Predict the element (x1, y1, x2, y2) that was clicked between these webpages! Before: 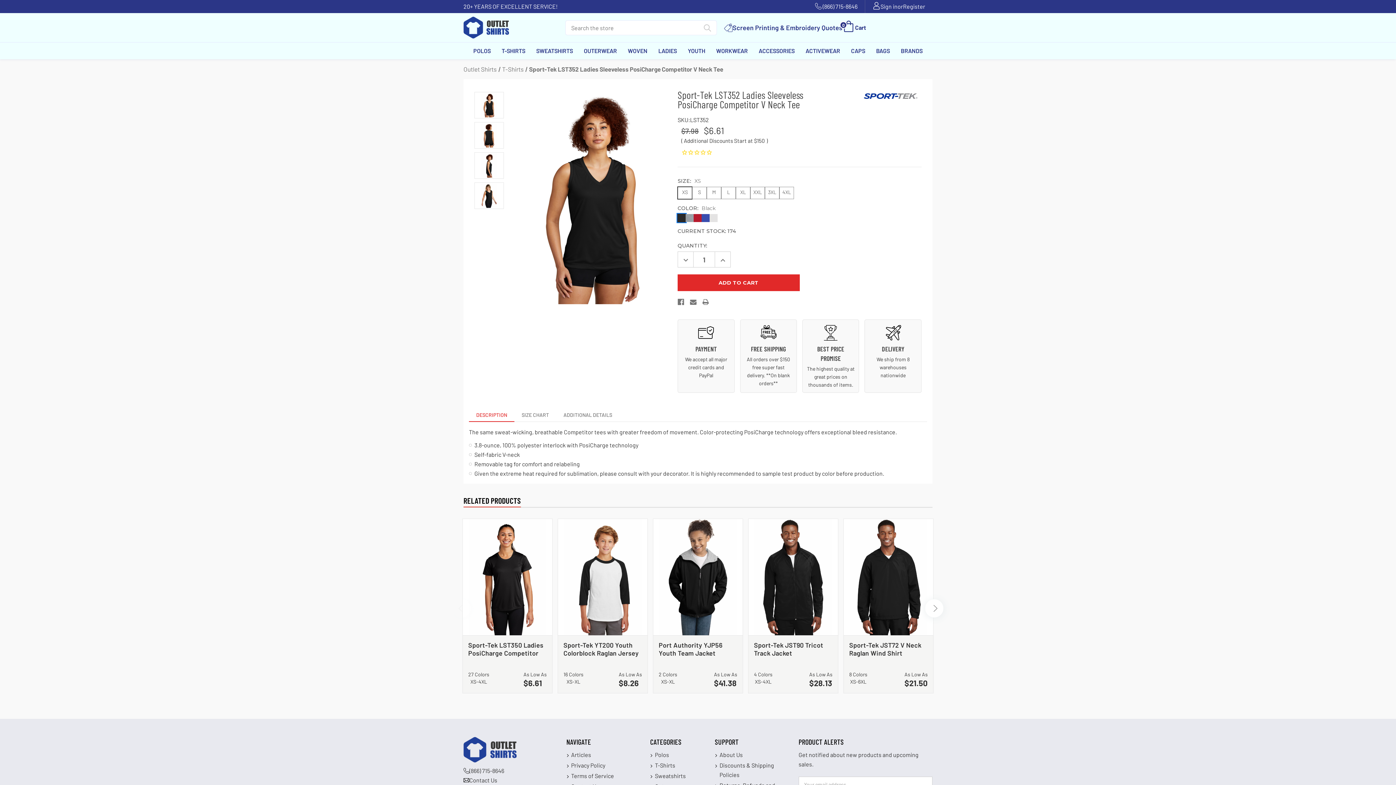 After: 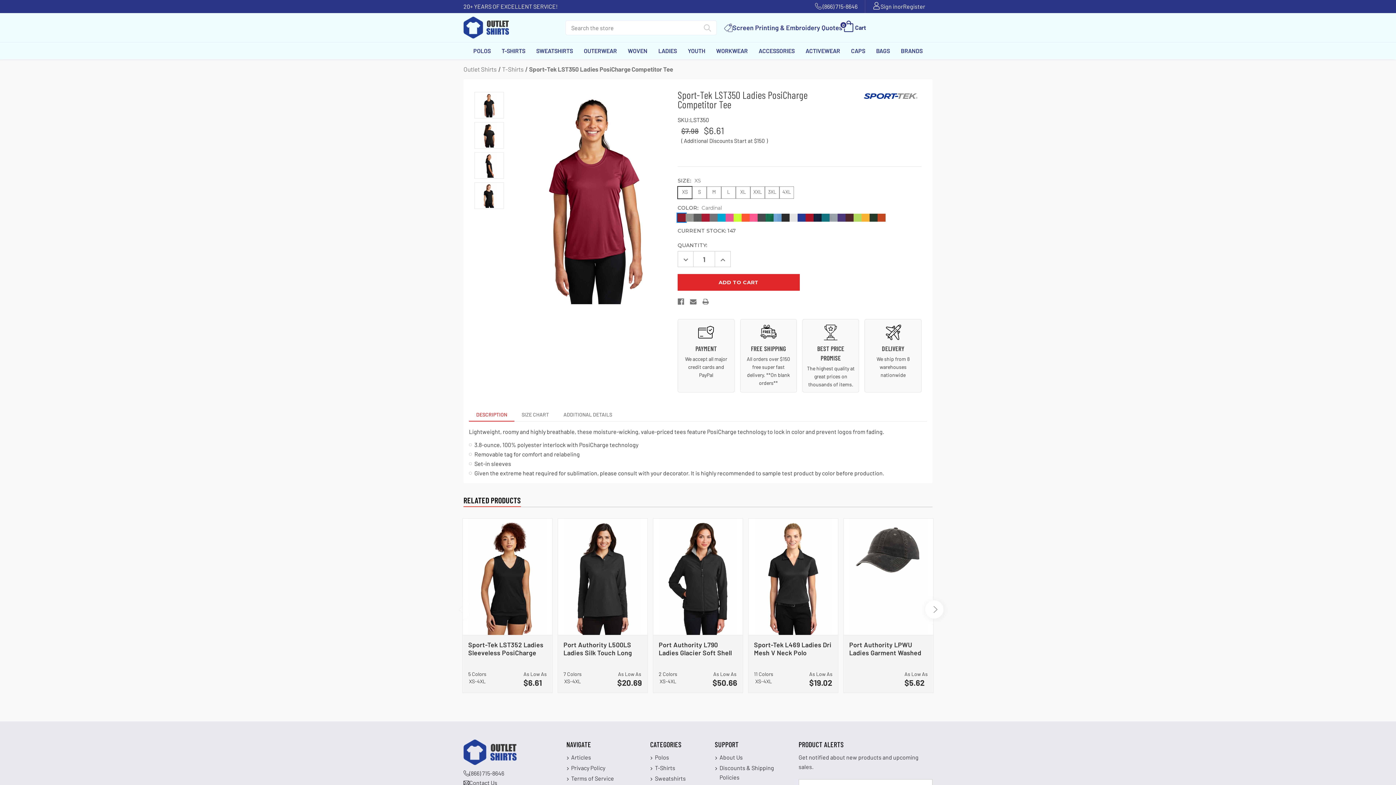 Action: label: Sport-Tek LST350 Ladies PosiCharge Competitor Tee, $6.61

 bbox: (462, 519, 552, 635)